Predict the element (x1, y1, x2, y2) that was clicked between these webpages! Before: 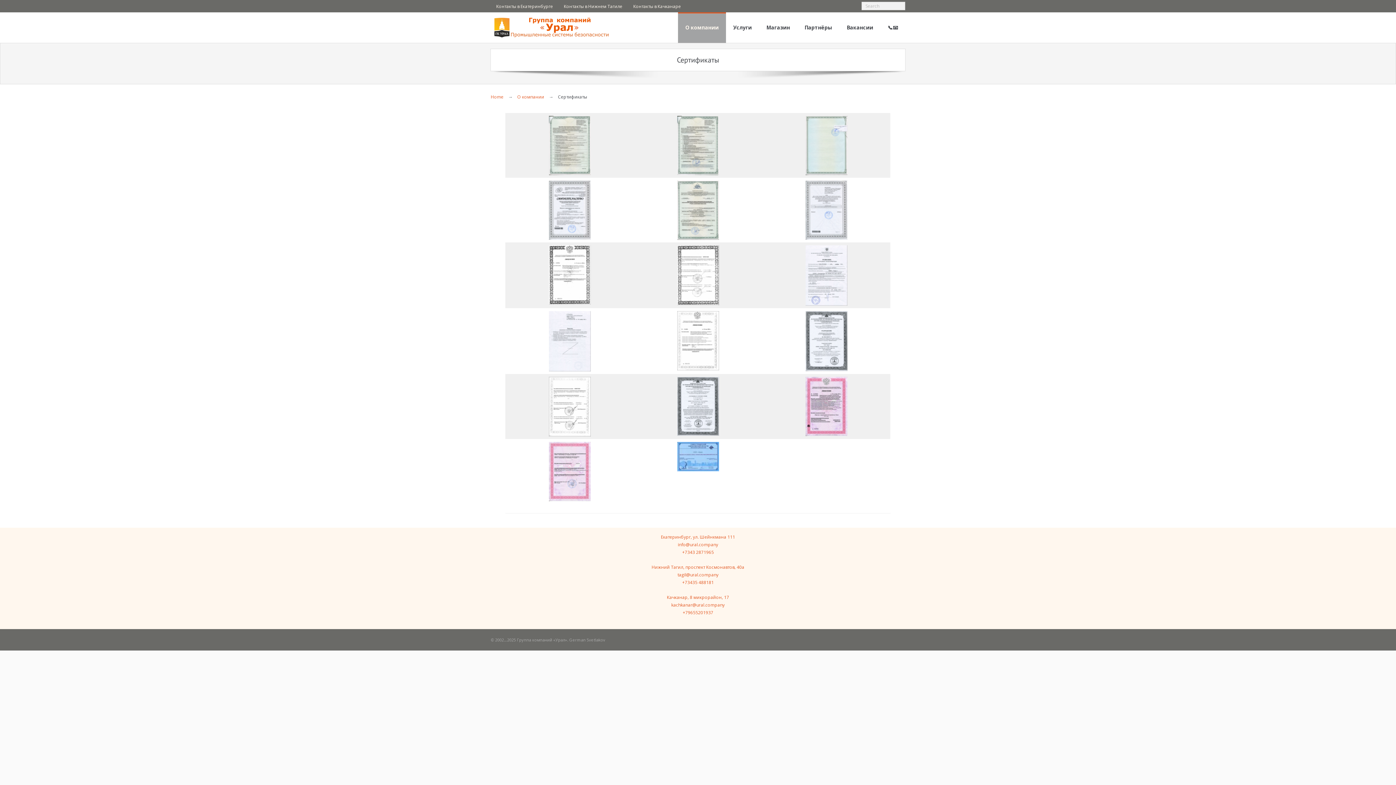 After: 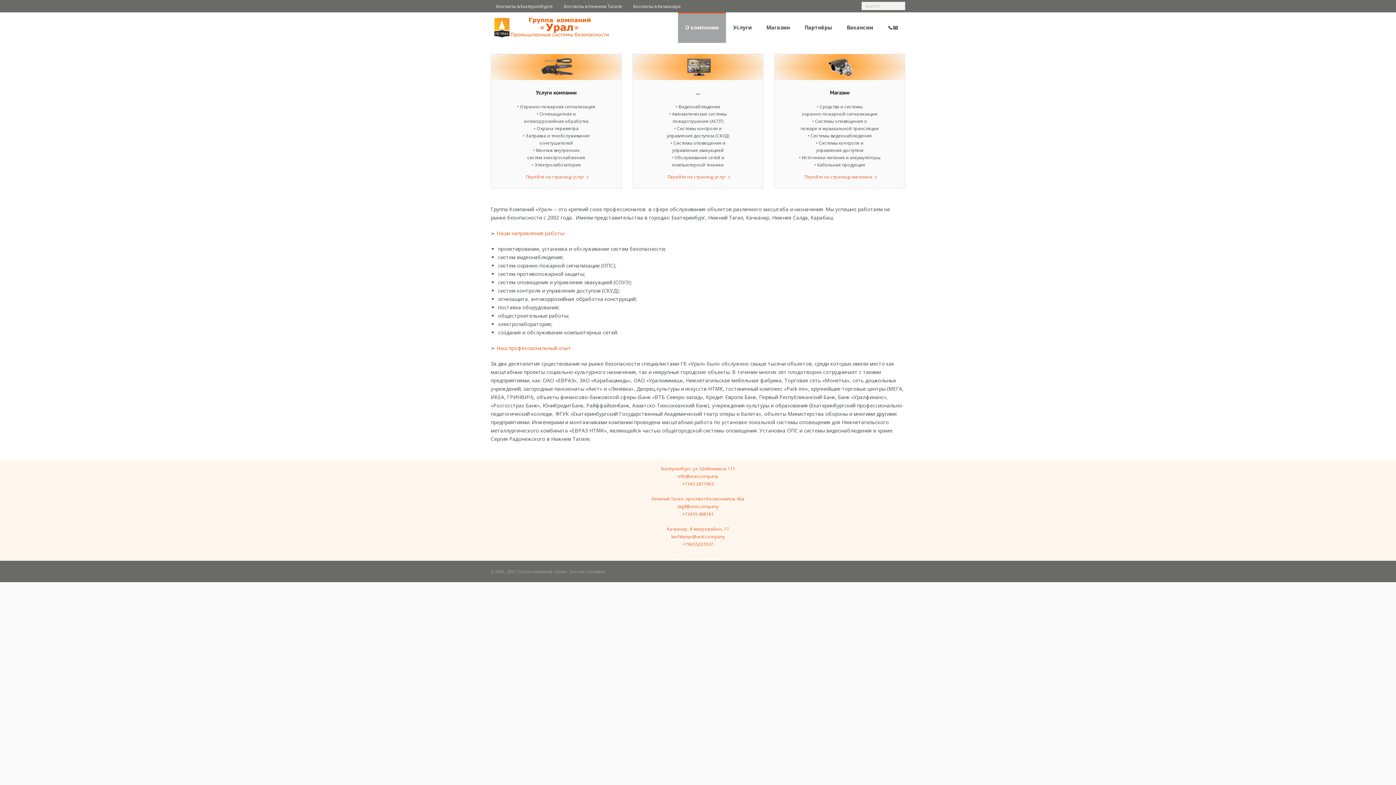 Action: label: О компании bbox: (517, 93, 544, 100)